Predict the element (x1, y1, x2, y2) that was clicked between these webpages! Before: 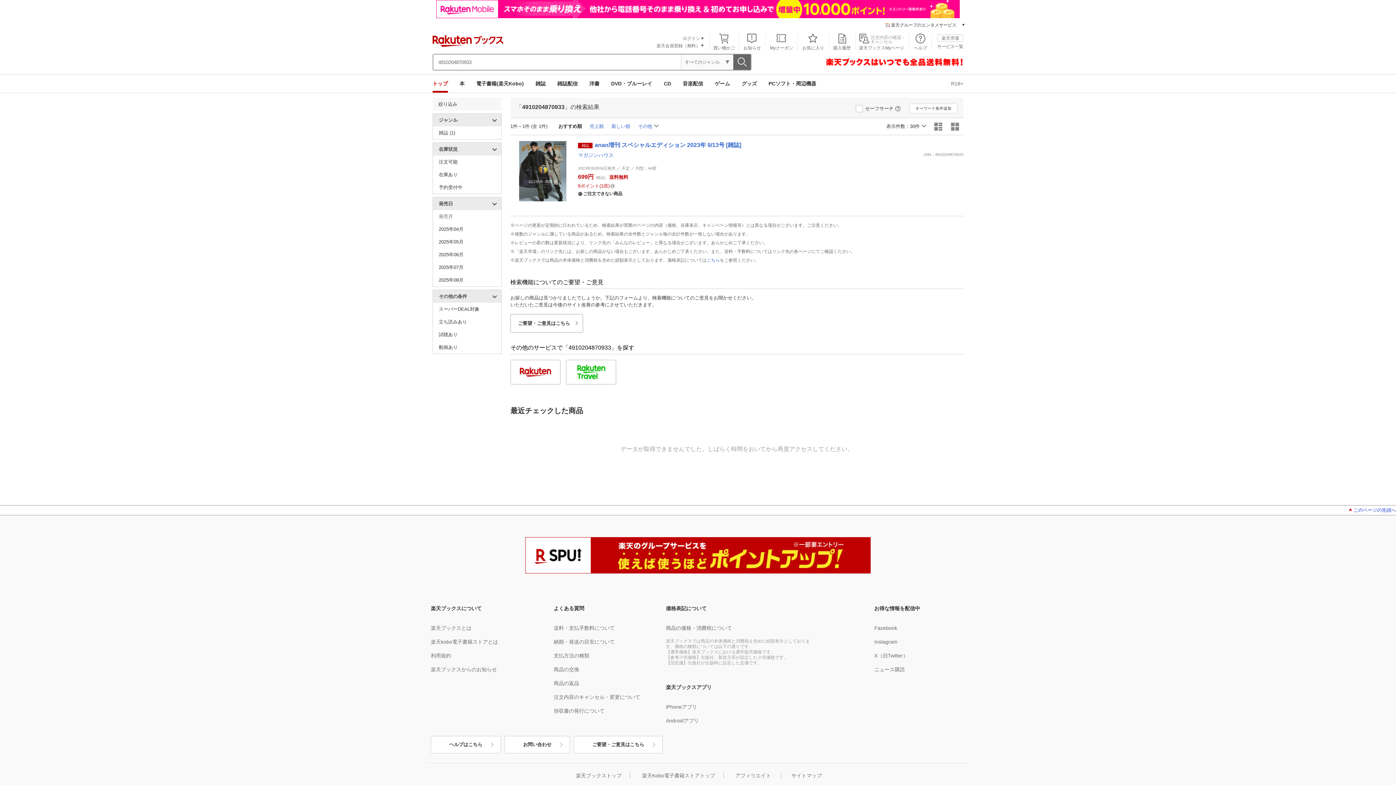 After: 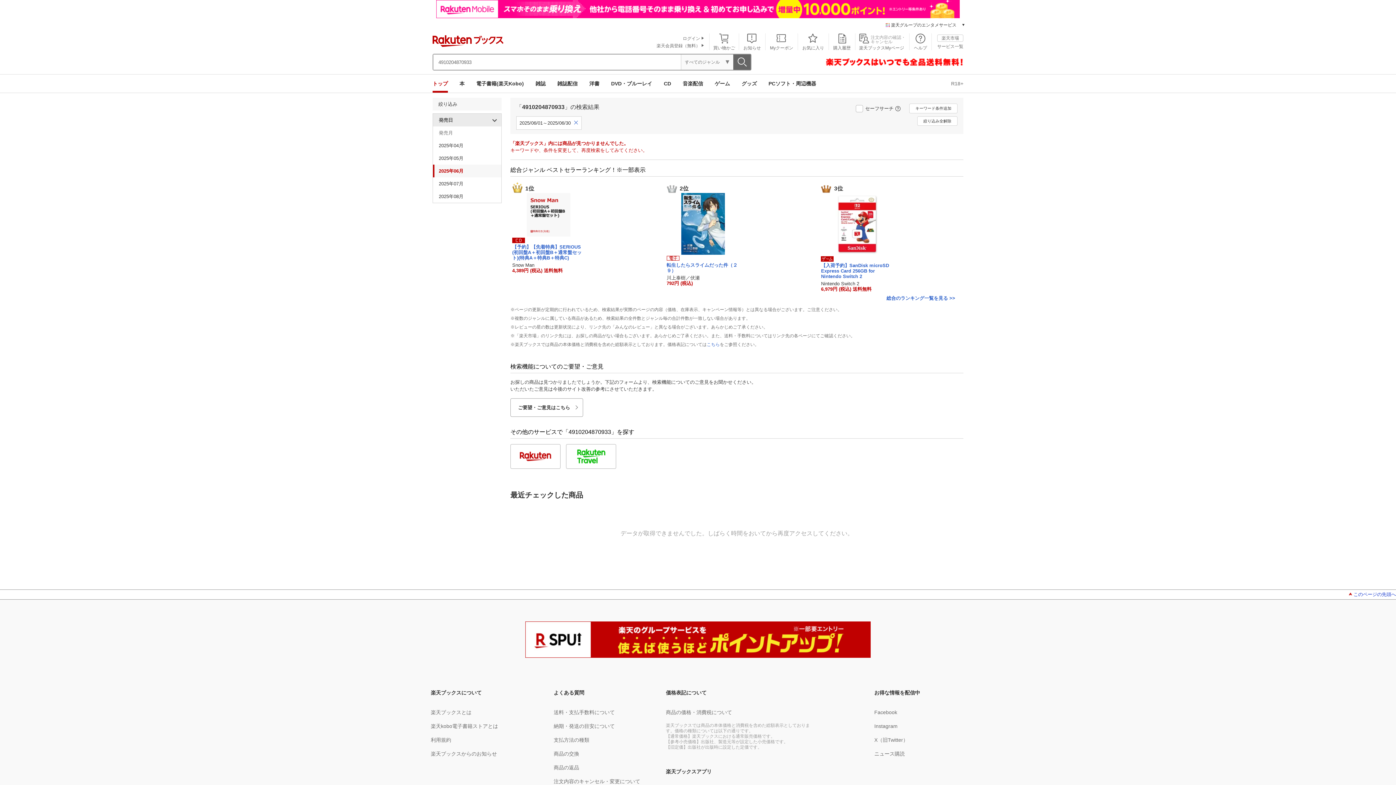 Action: bbox: (433, 248, 501, 261) label: 2025年06月